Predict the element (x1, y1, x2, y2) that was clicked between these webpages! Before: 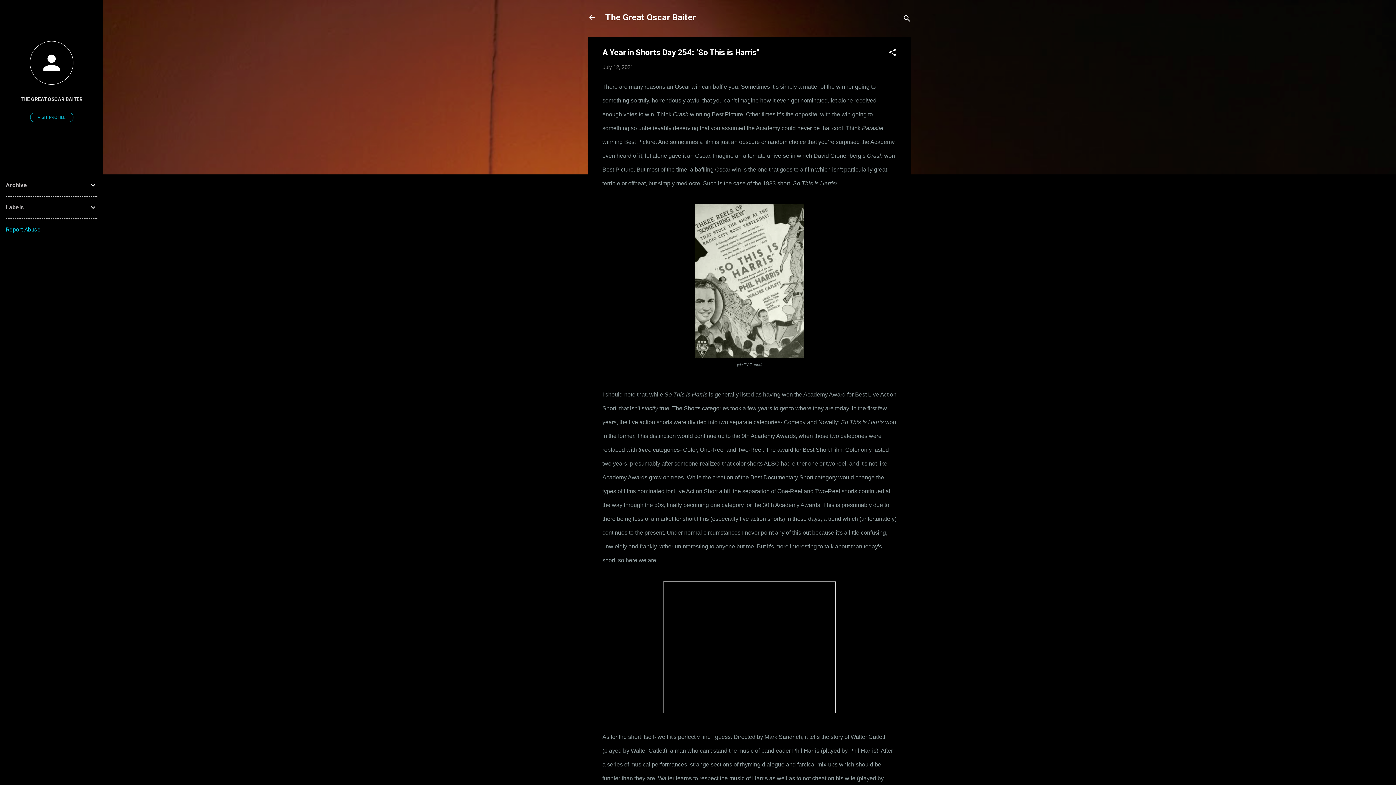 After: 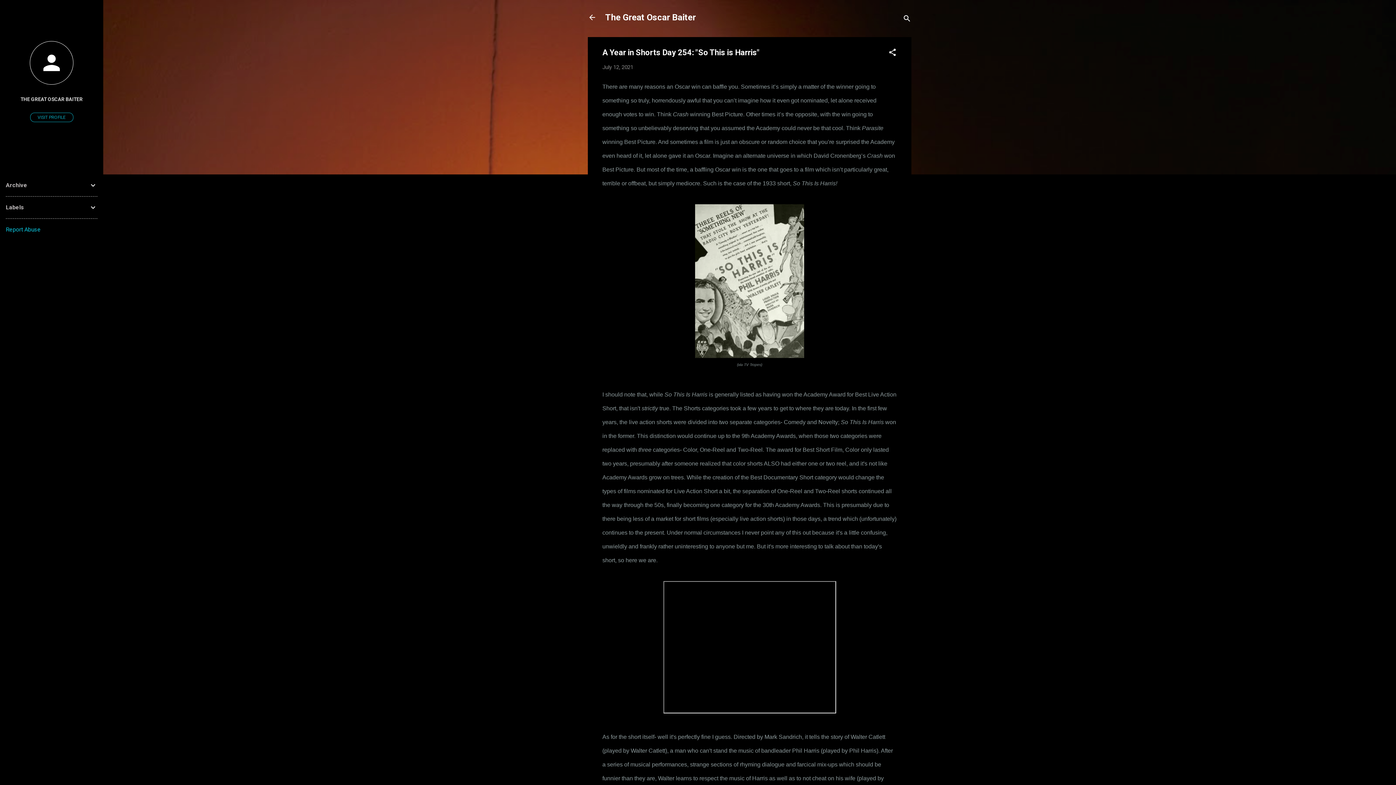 Action: bbox: (5, 226, 40, 233) label: Report Abuse